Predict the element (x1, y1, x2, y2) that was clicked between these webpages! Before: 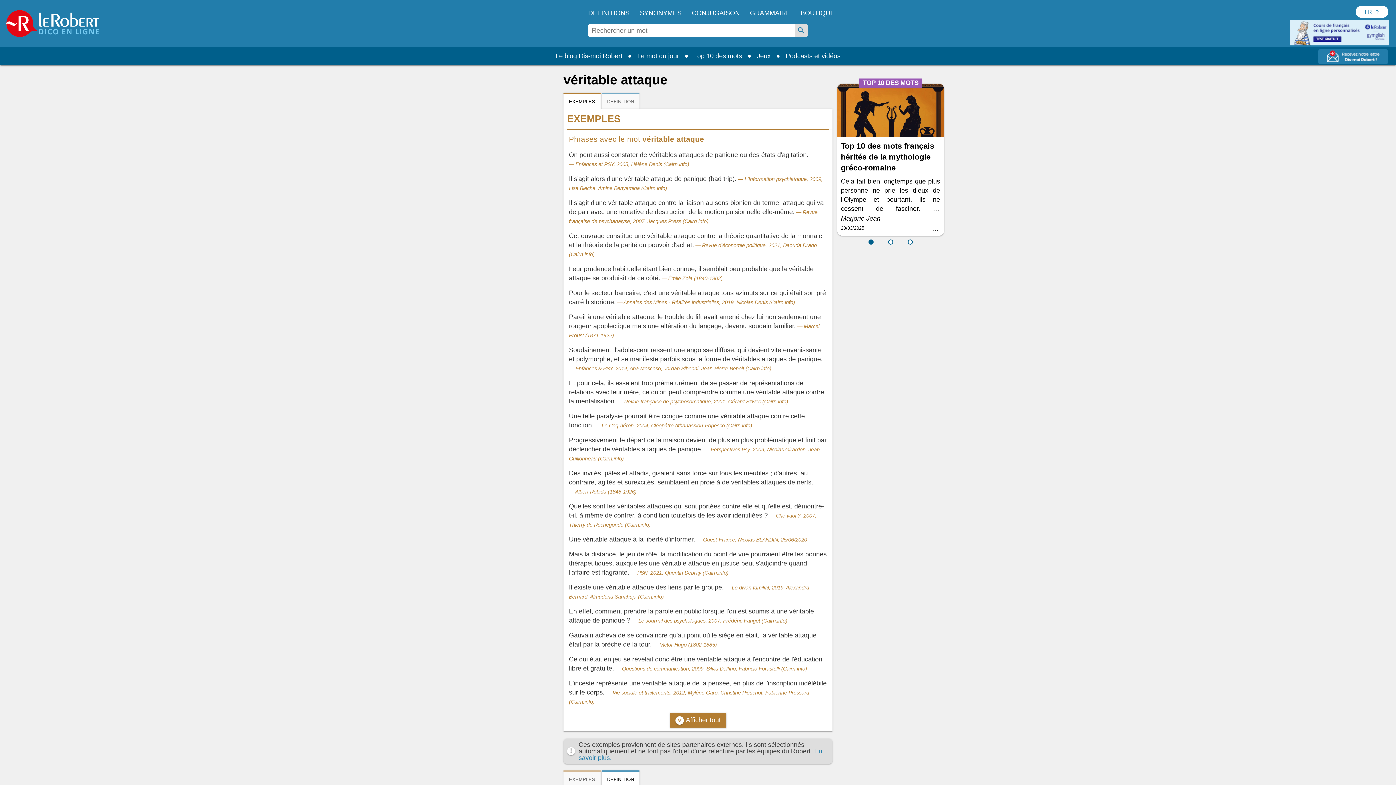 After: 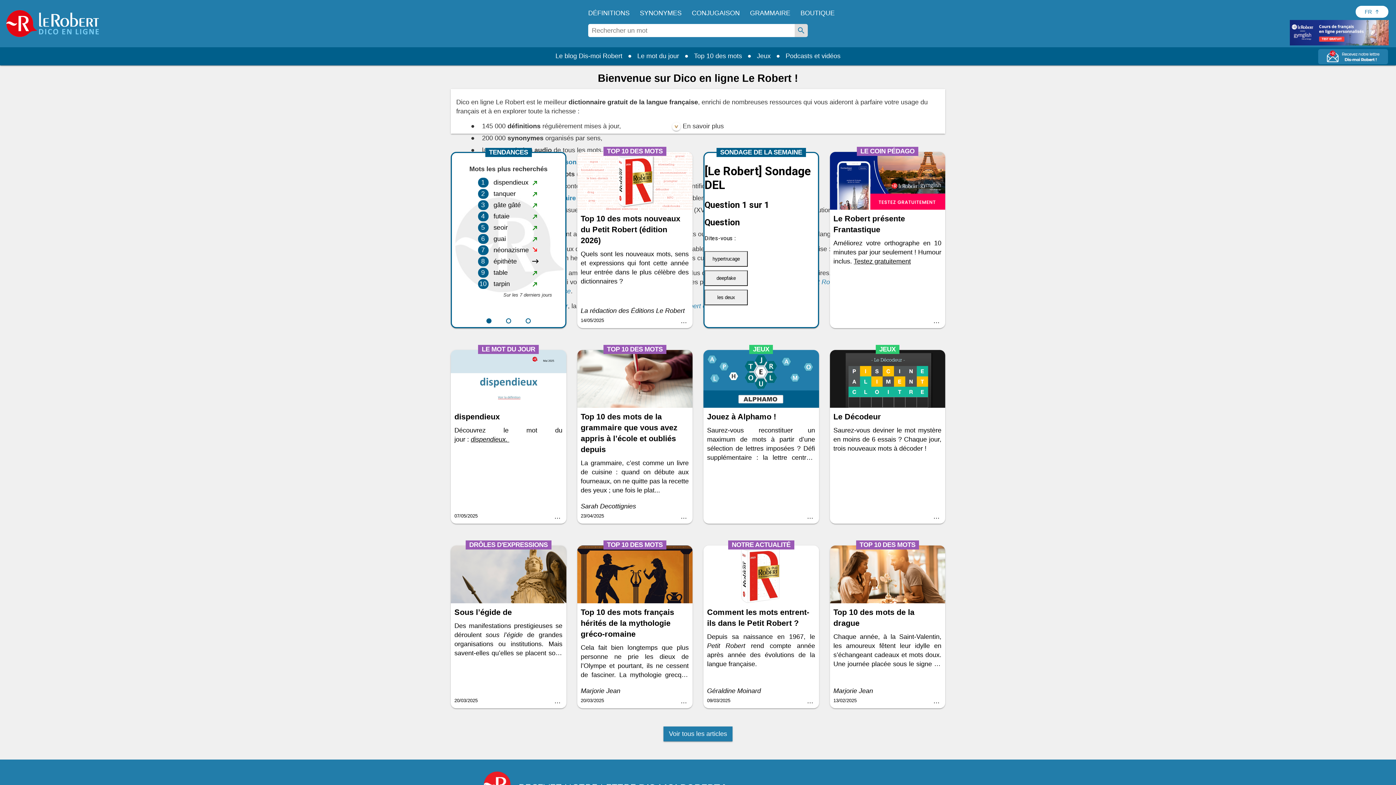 Action: bbox: (794, 24, 808, 37) label: Rechercher un mot